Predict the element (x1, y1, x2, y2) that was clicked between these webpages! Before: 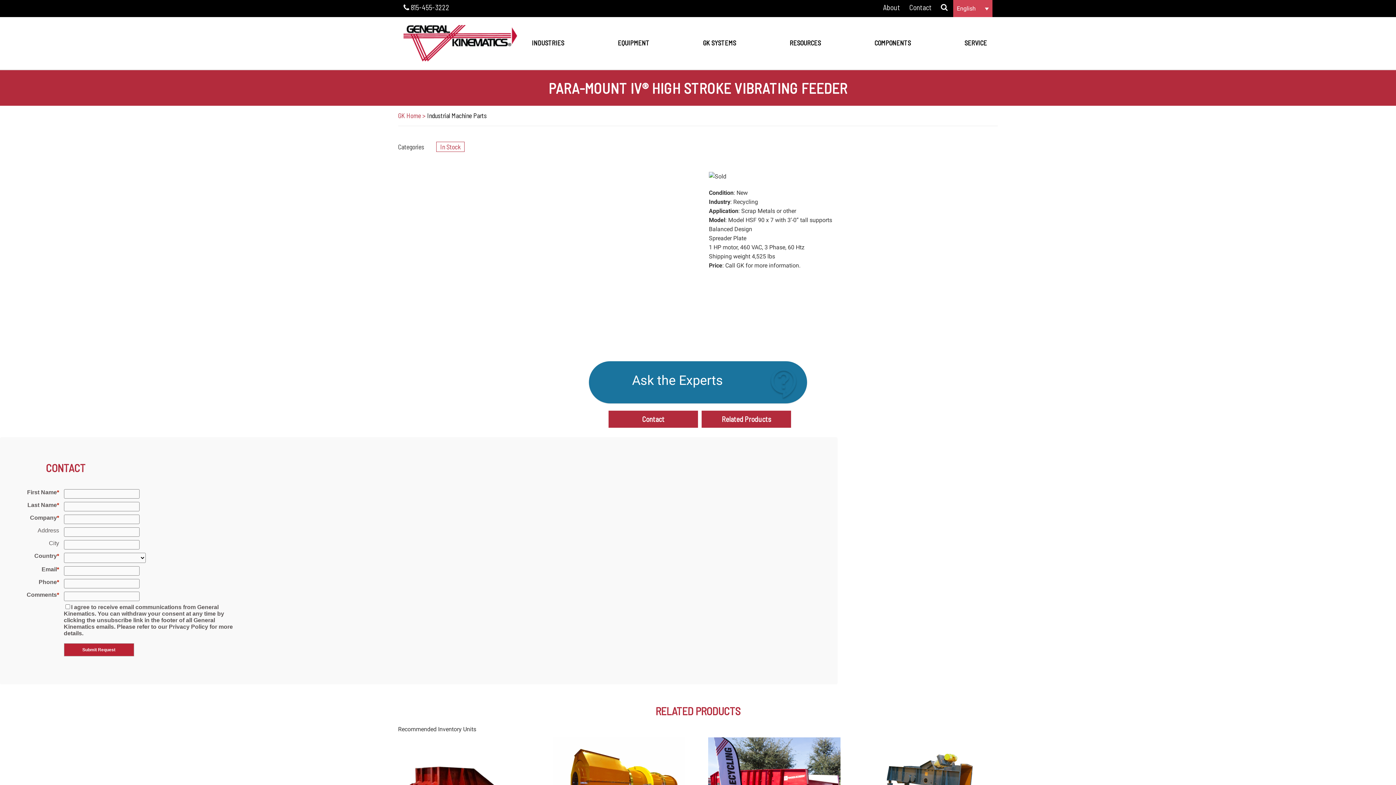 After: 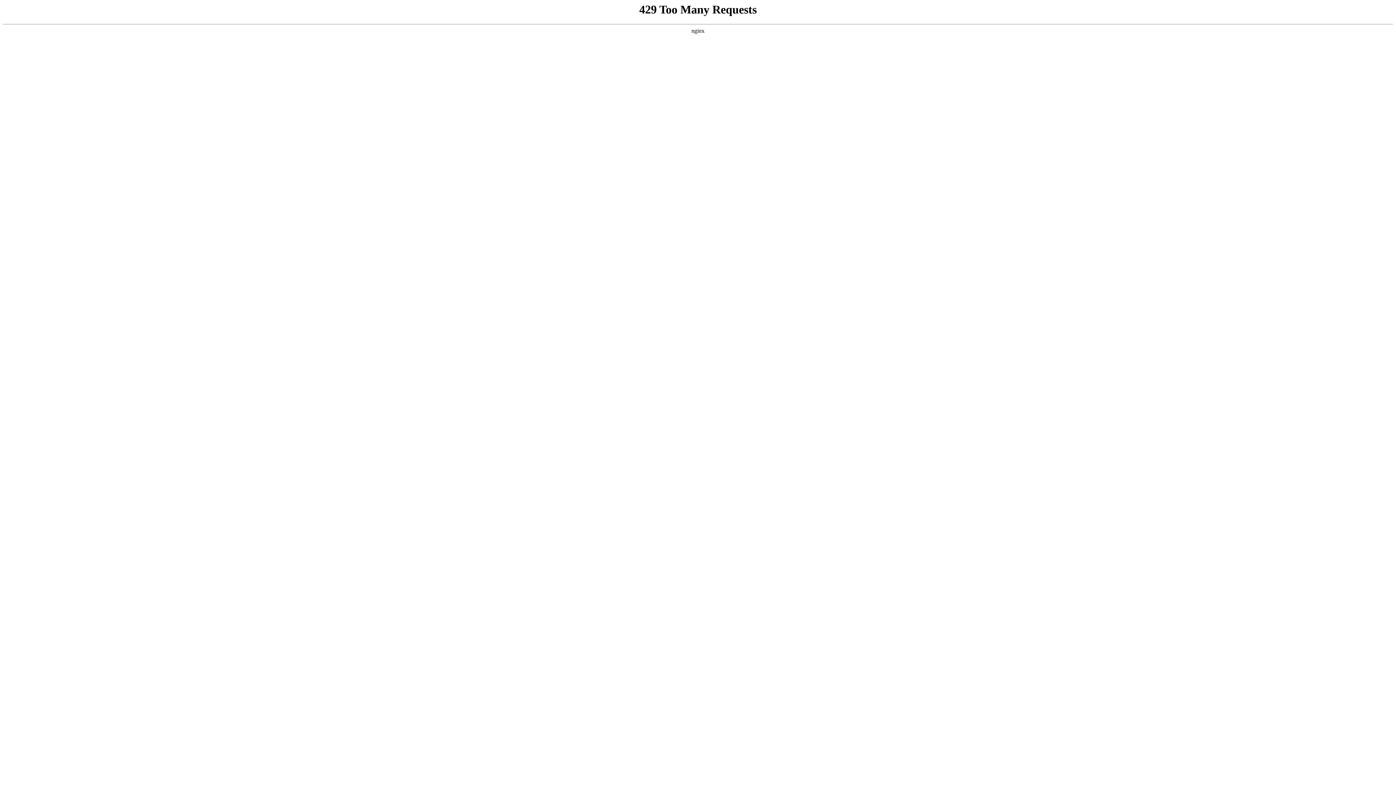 Action: label: In Stock bbox: (436, 141, 464, 151)